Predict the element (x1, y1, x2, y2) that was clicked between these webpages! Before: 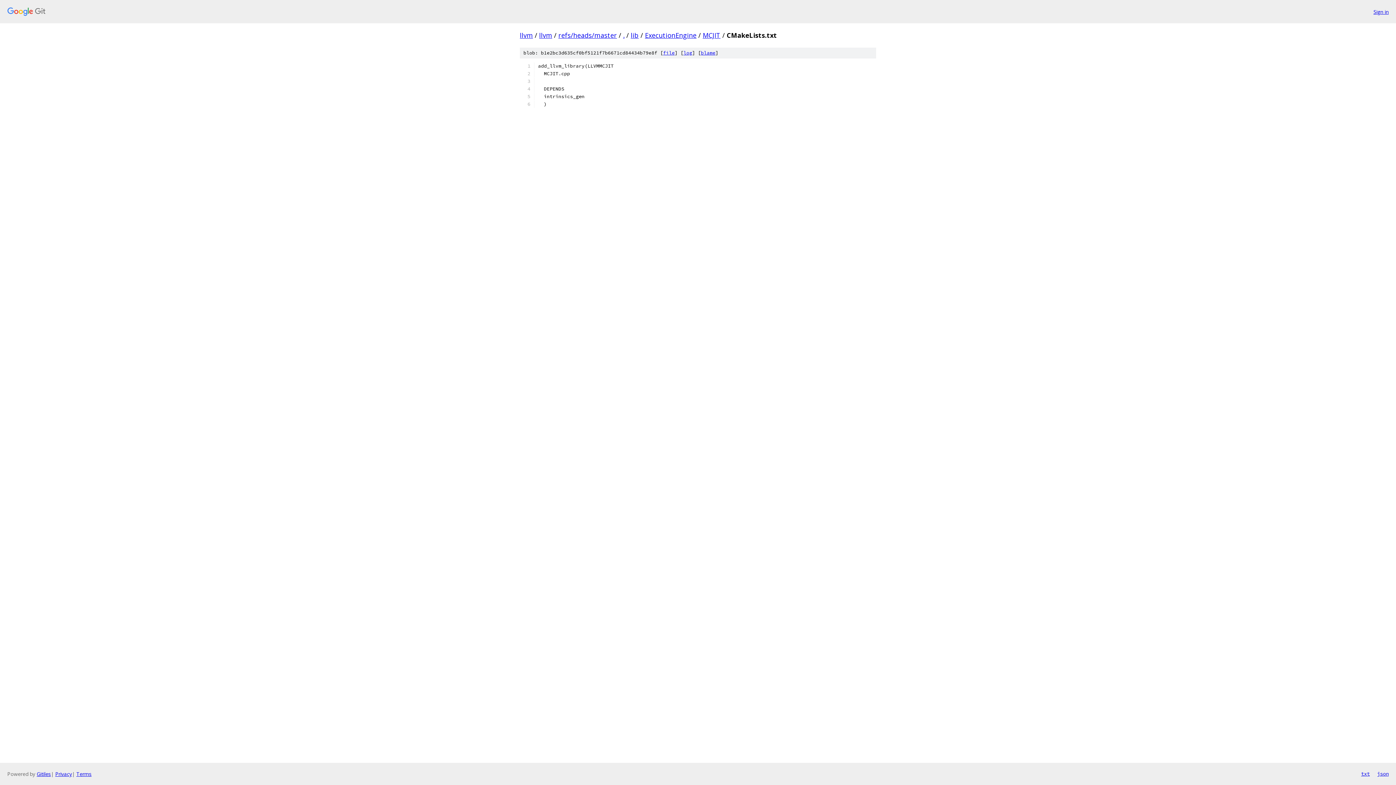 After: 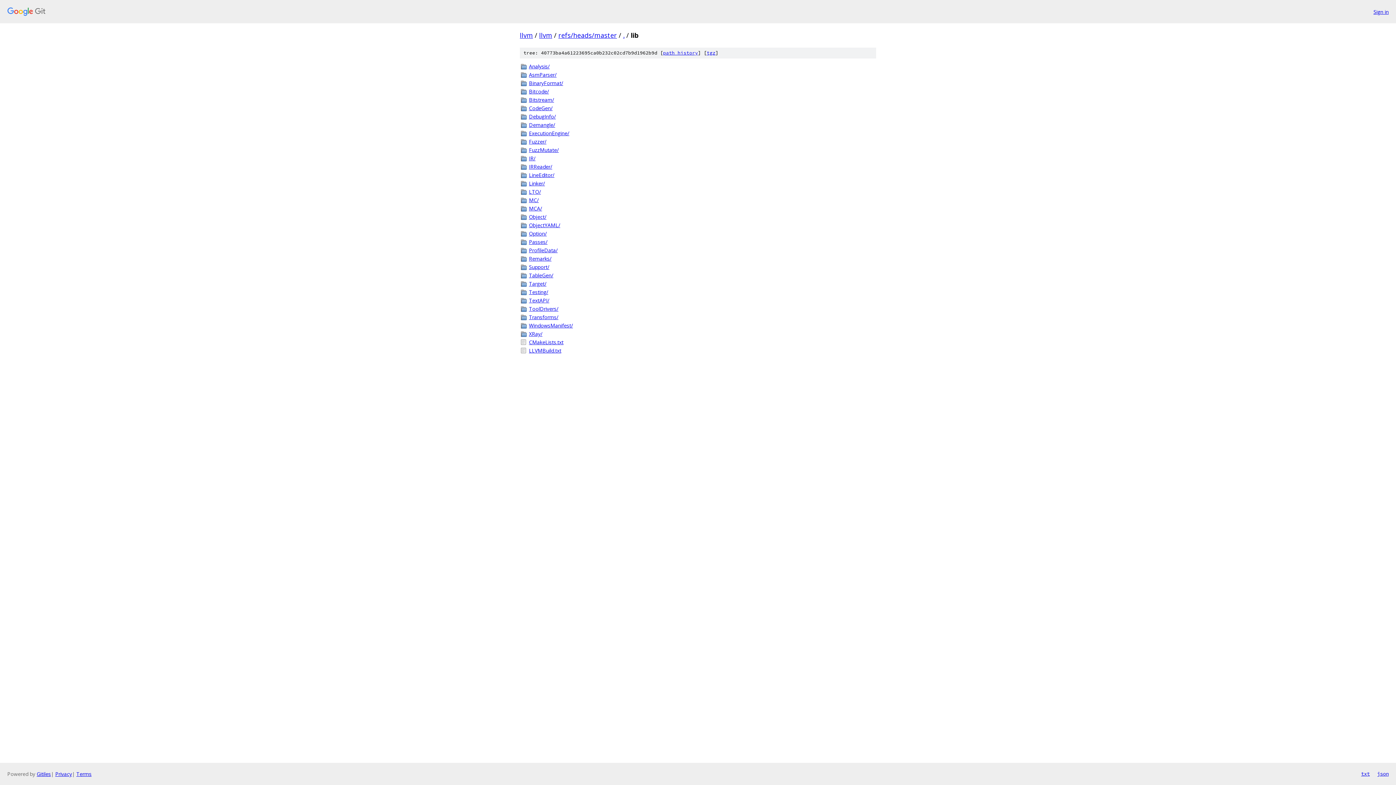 Action: label: lib bbox: (630, 30, 638, 39)